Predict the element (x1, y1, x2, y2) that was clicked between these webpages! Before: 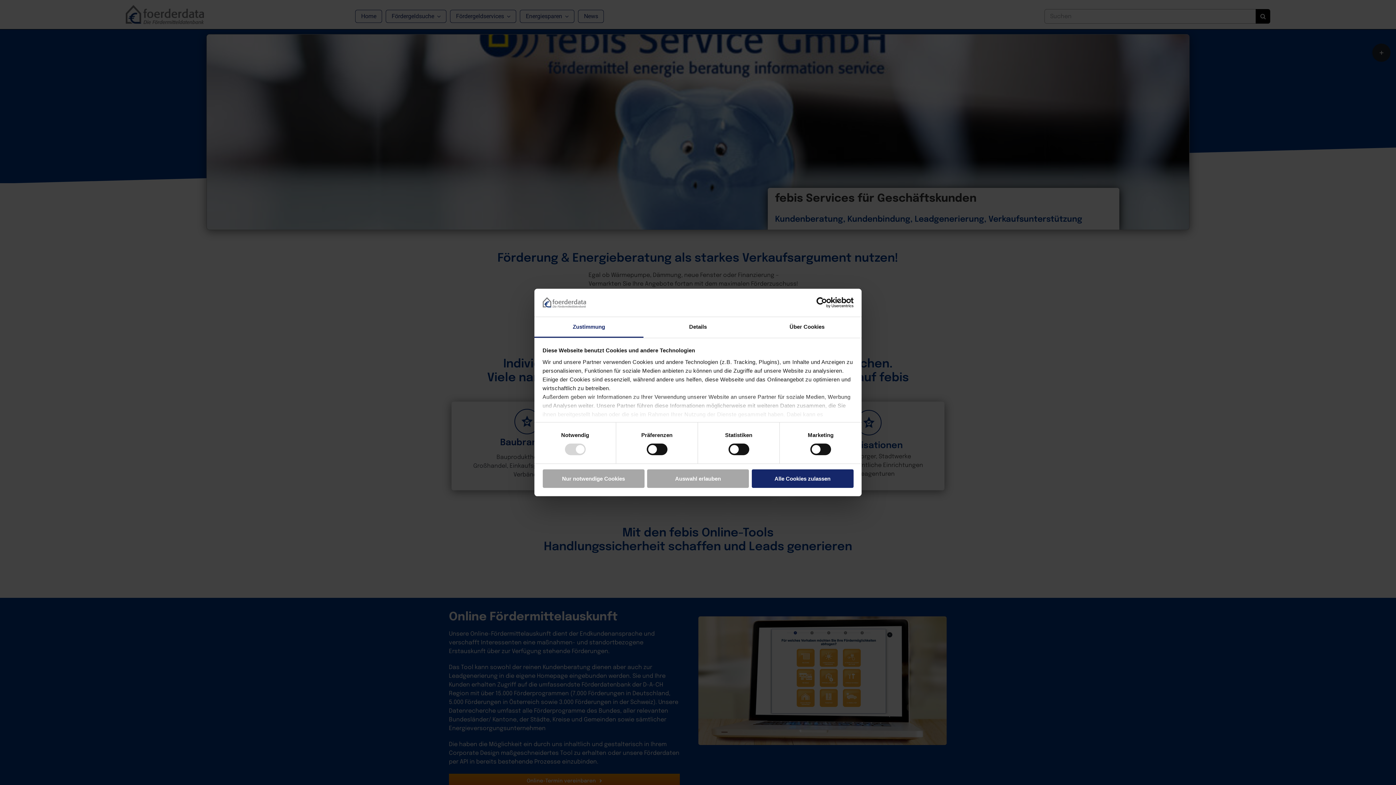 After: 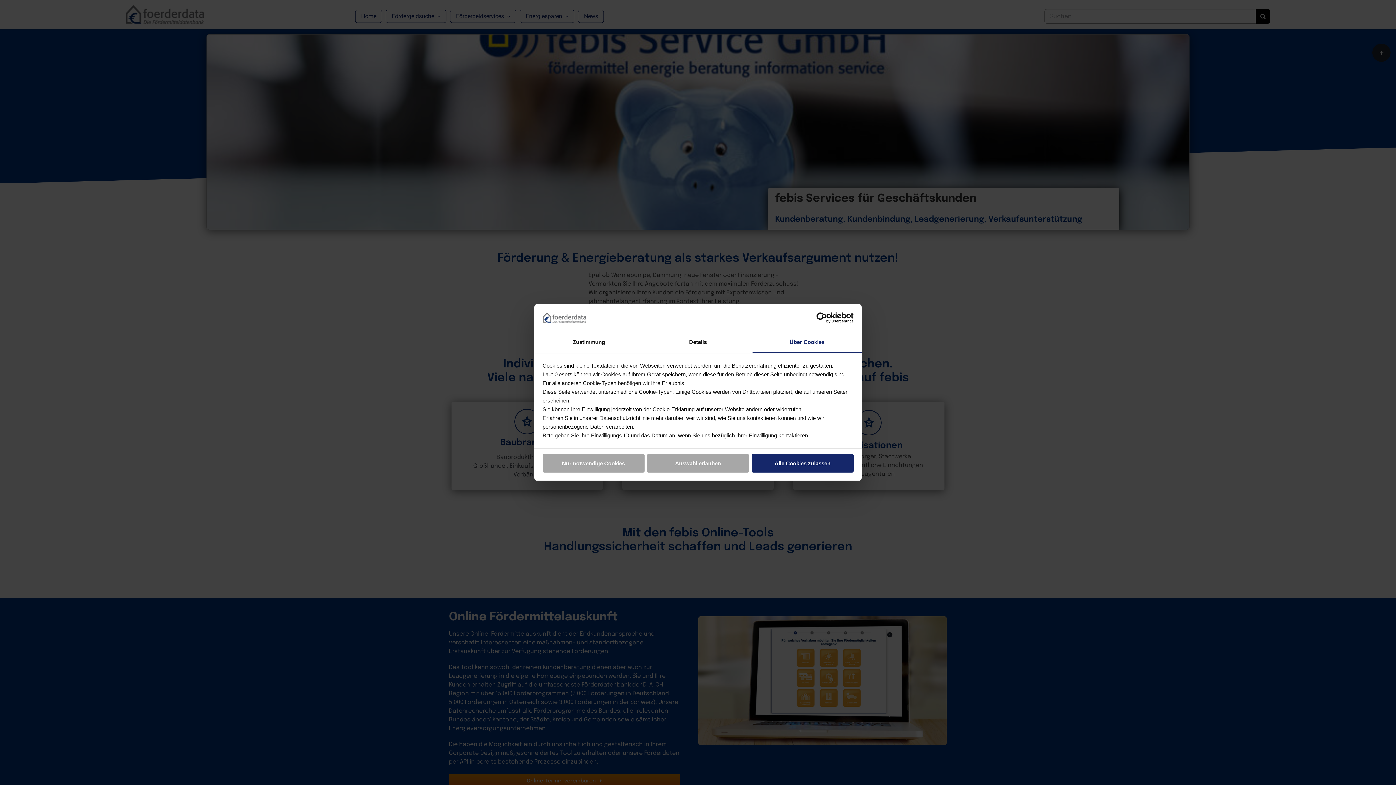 Action: label: Über Cookies bbox: (752, 317, 861, 337)